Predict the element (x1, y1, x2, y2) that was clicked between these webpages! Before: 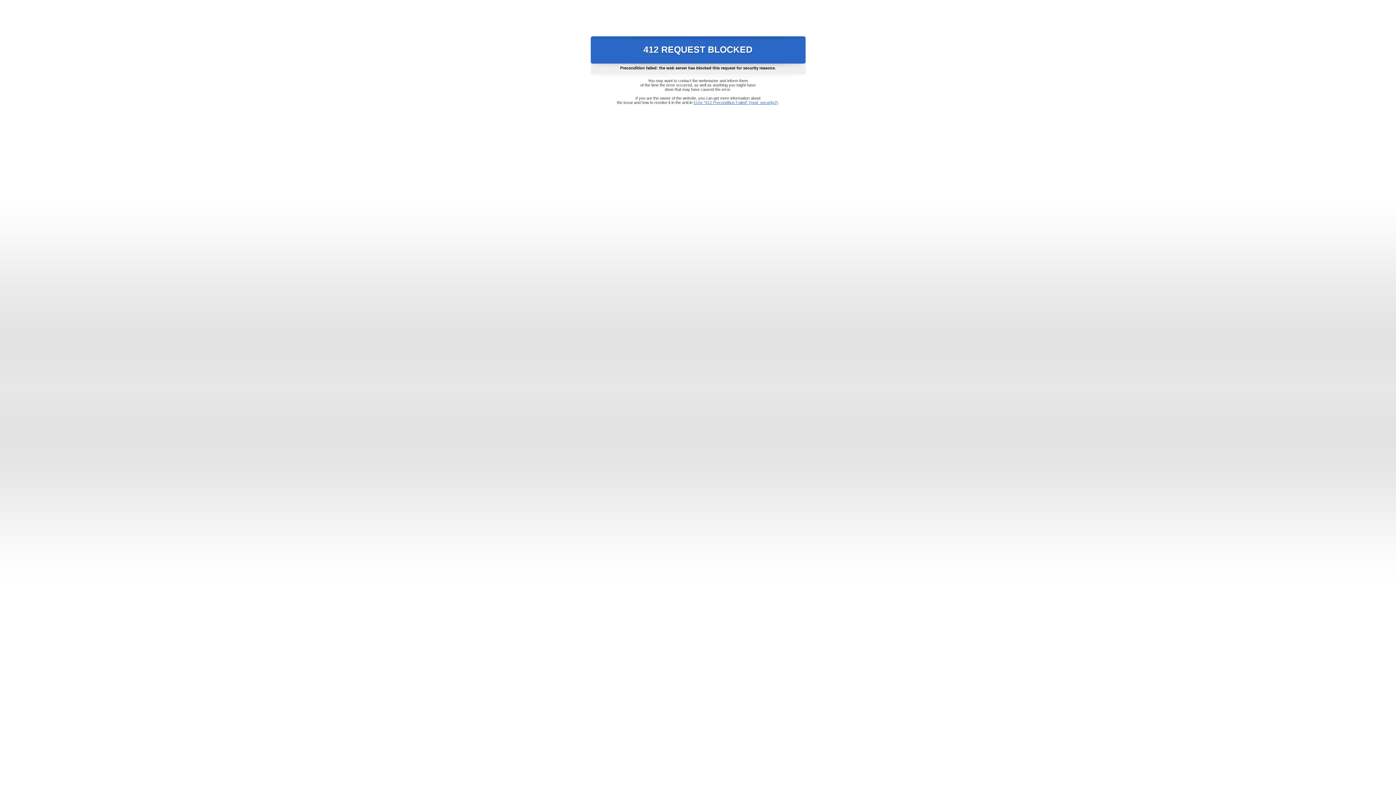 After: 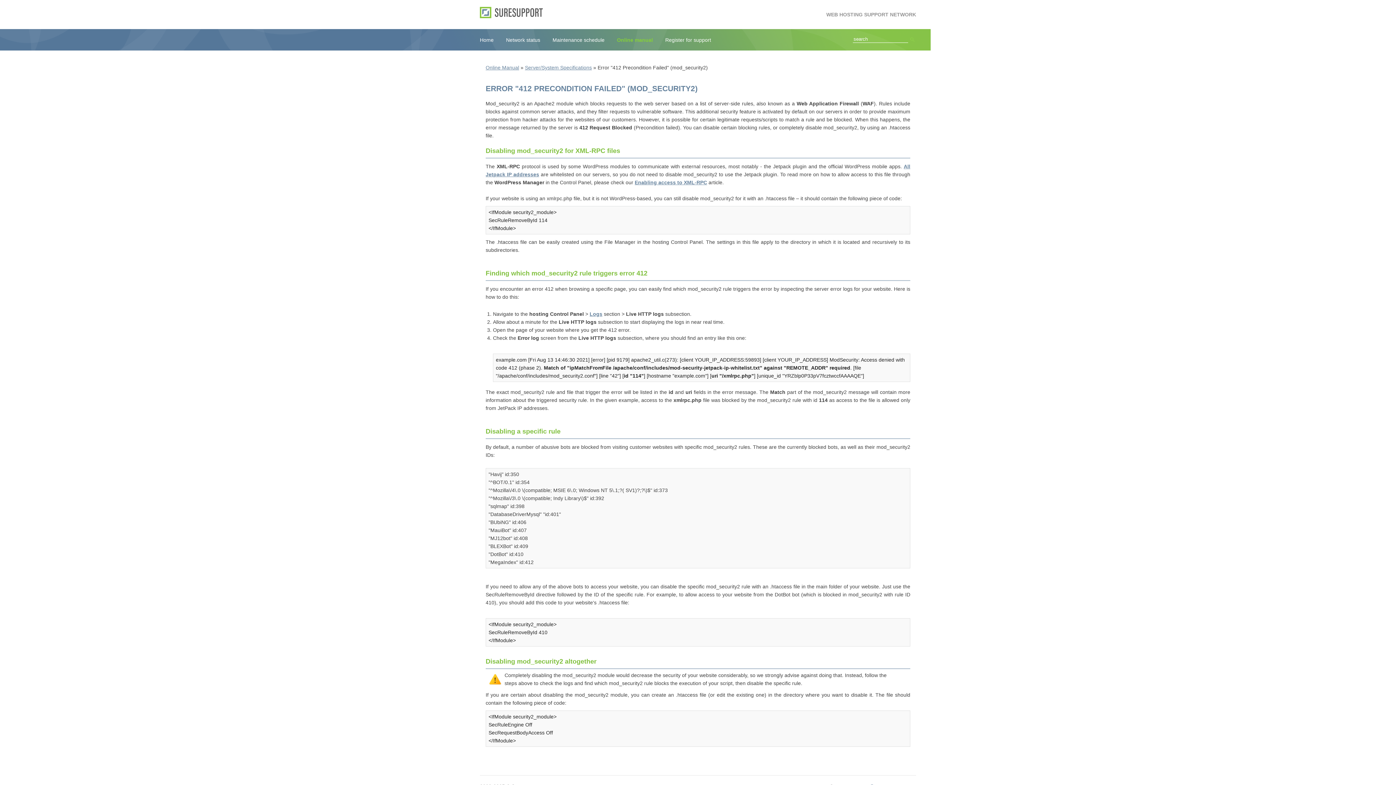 Action: bbox: (693, 100, 778, 104) label: Error "412 Precondition Failed" (mod_security2)